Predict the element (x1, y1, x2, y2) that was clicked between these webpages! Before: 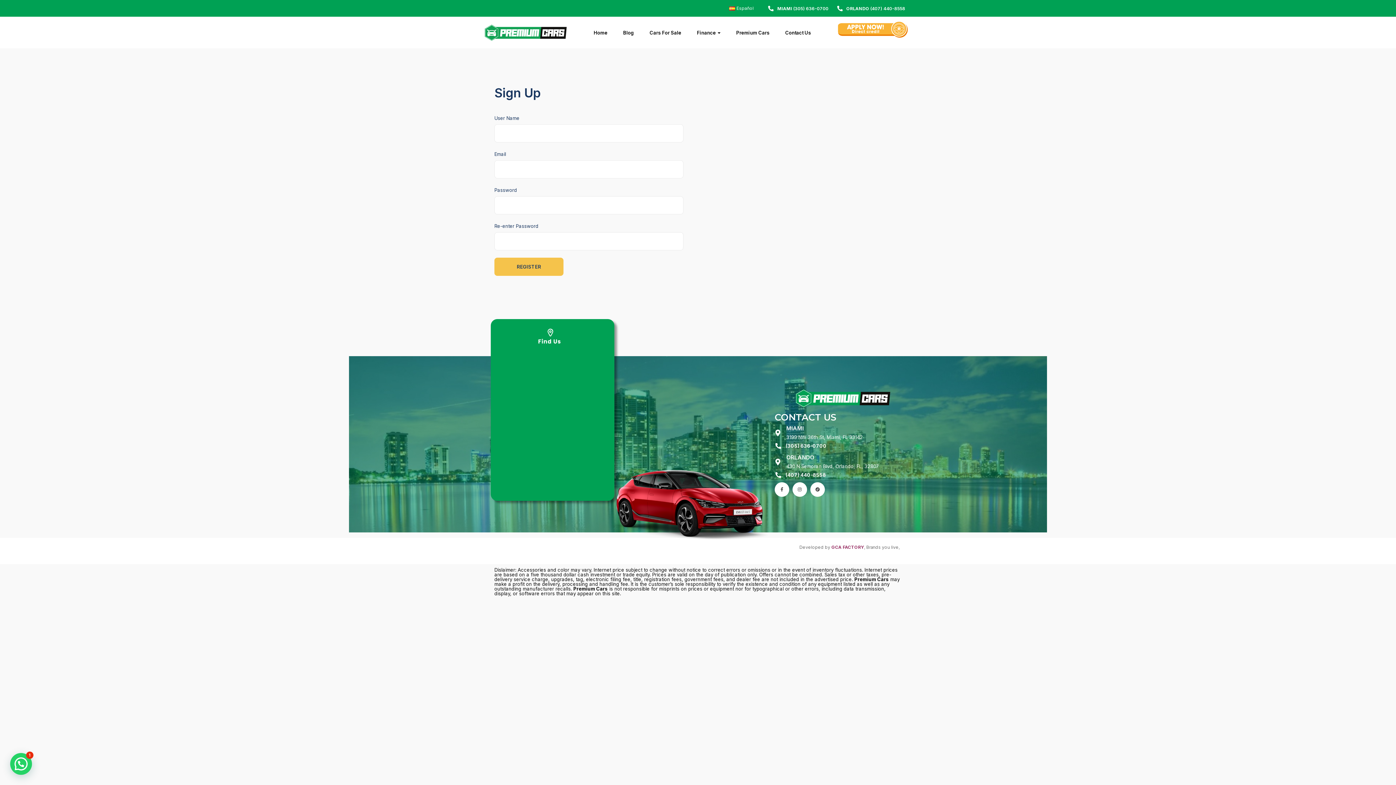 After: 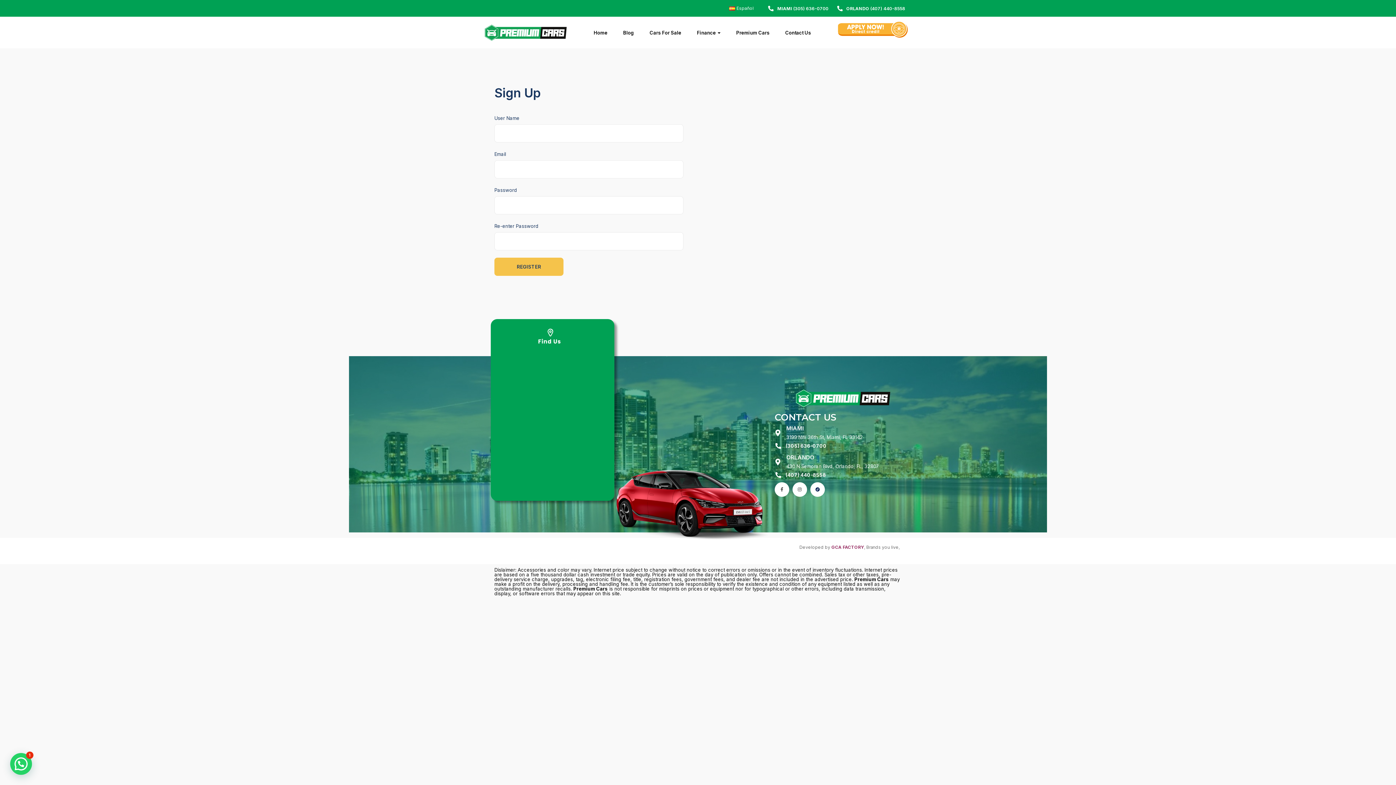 Action: bbox: (810, 482, 825, 497)